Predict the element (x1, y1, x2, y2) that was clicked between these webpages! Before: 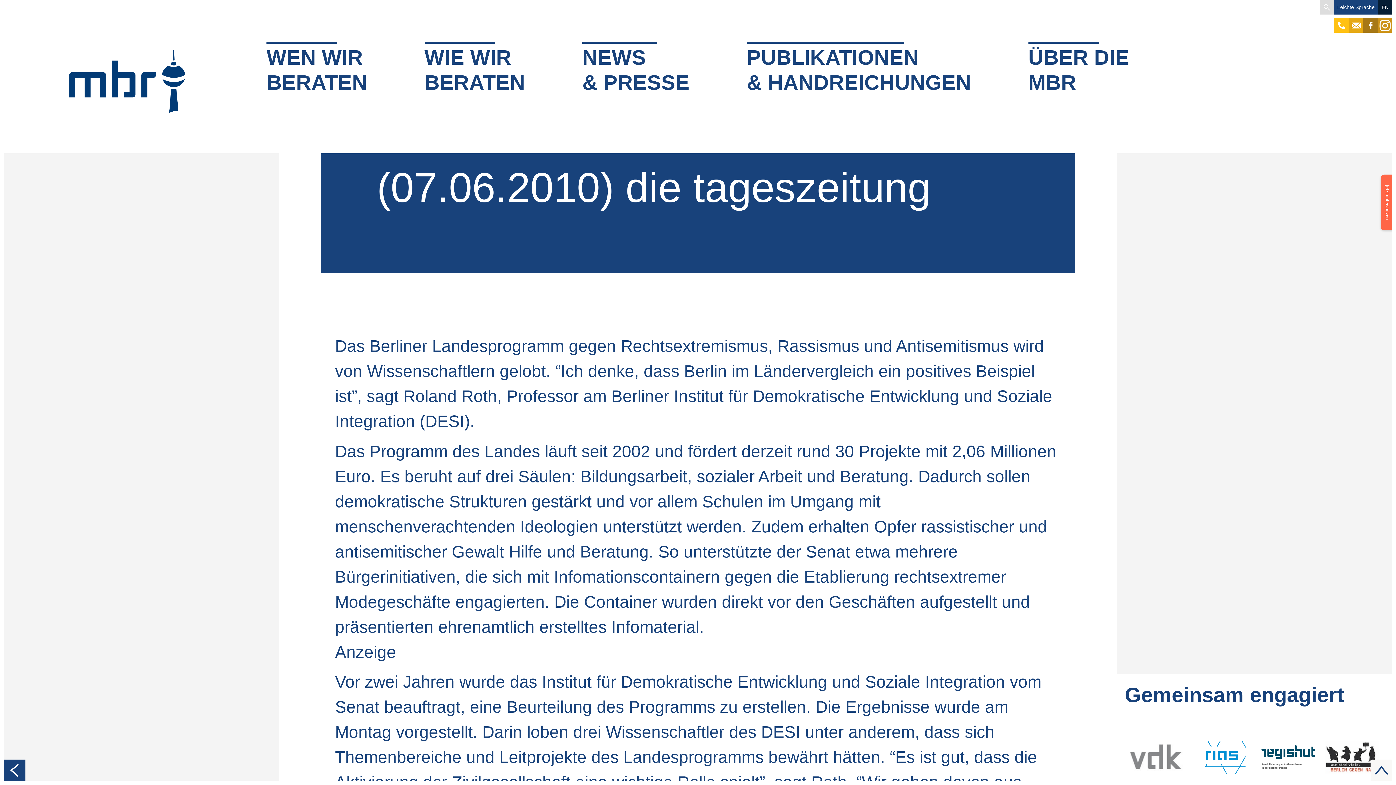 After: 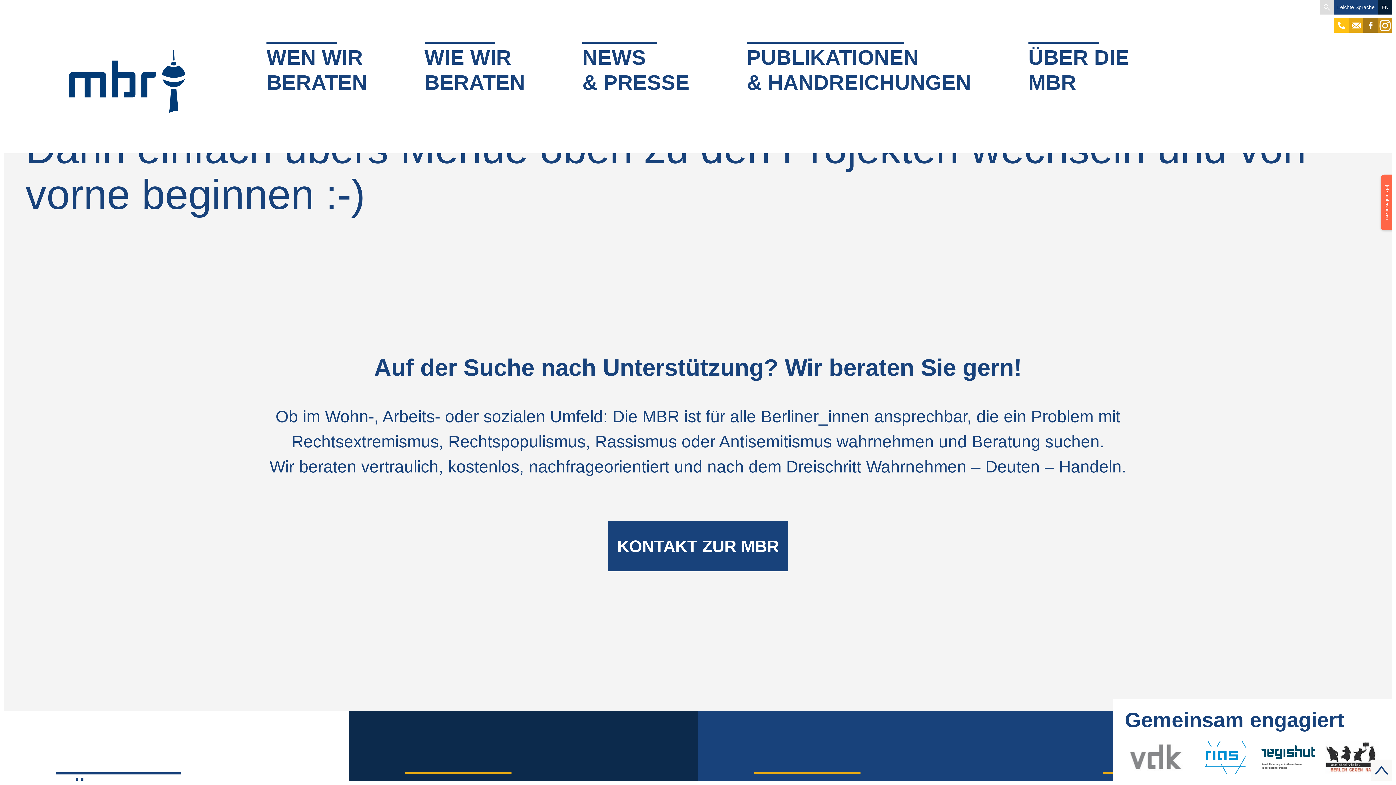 Action: label: Leichte Sprache bbox: (1334, 0, 1378, 14)